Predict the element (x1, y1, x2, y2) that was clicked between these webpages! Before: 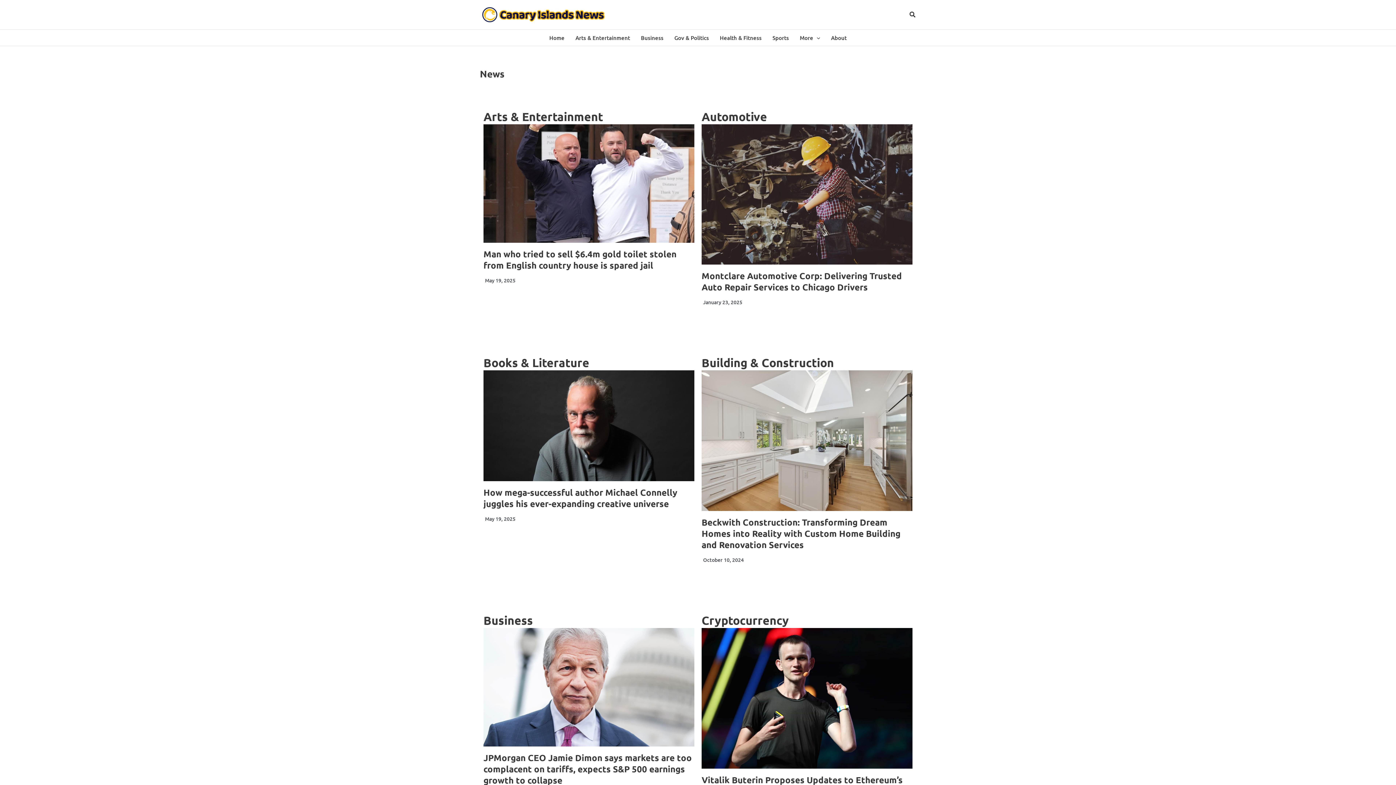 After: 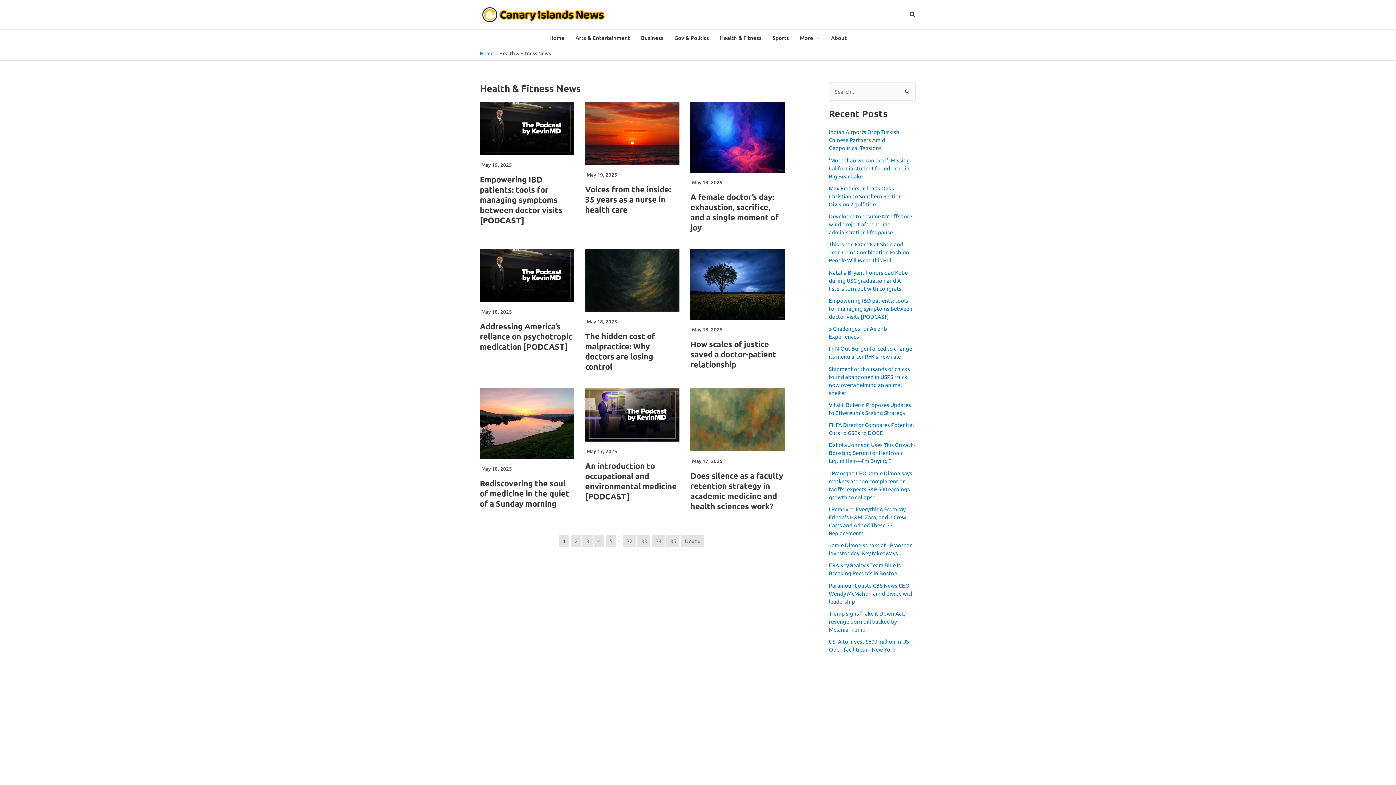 Action: bbox: (714, 29, 767, 45) label: Health & Fitness